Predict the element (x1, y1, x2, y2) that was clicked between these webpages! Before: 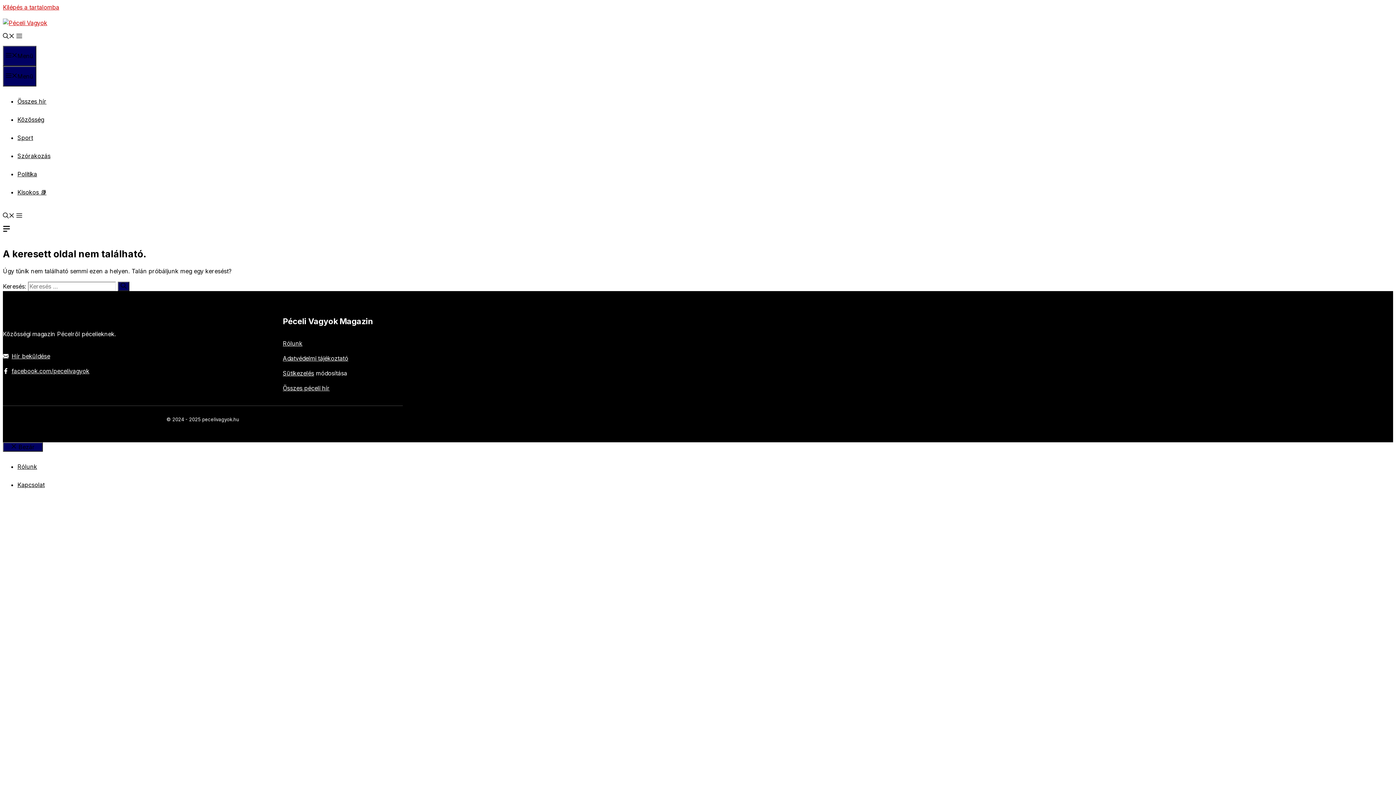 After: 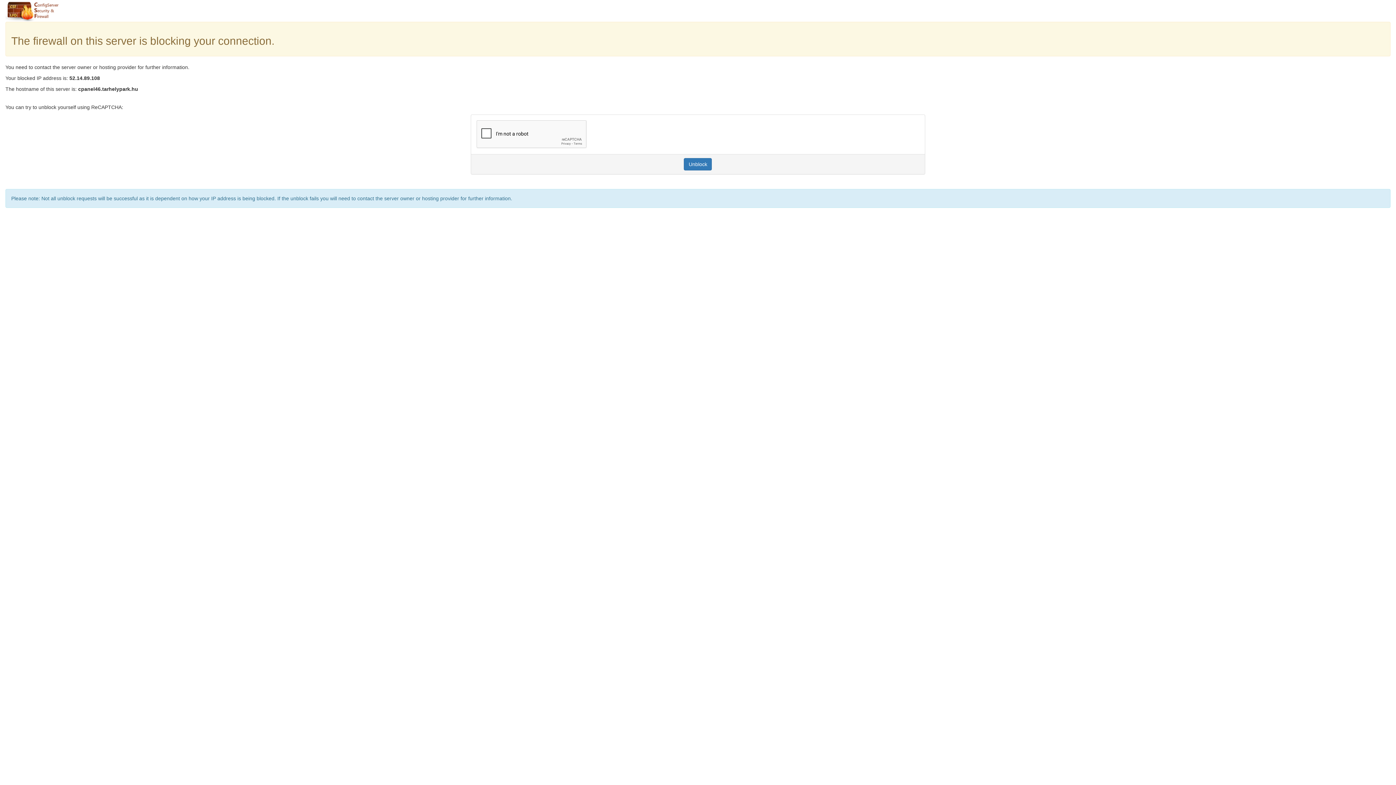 Action: bbox: (282, 340, 302, 347) label: Rólunk